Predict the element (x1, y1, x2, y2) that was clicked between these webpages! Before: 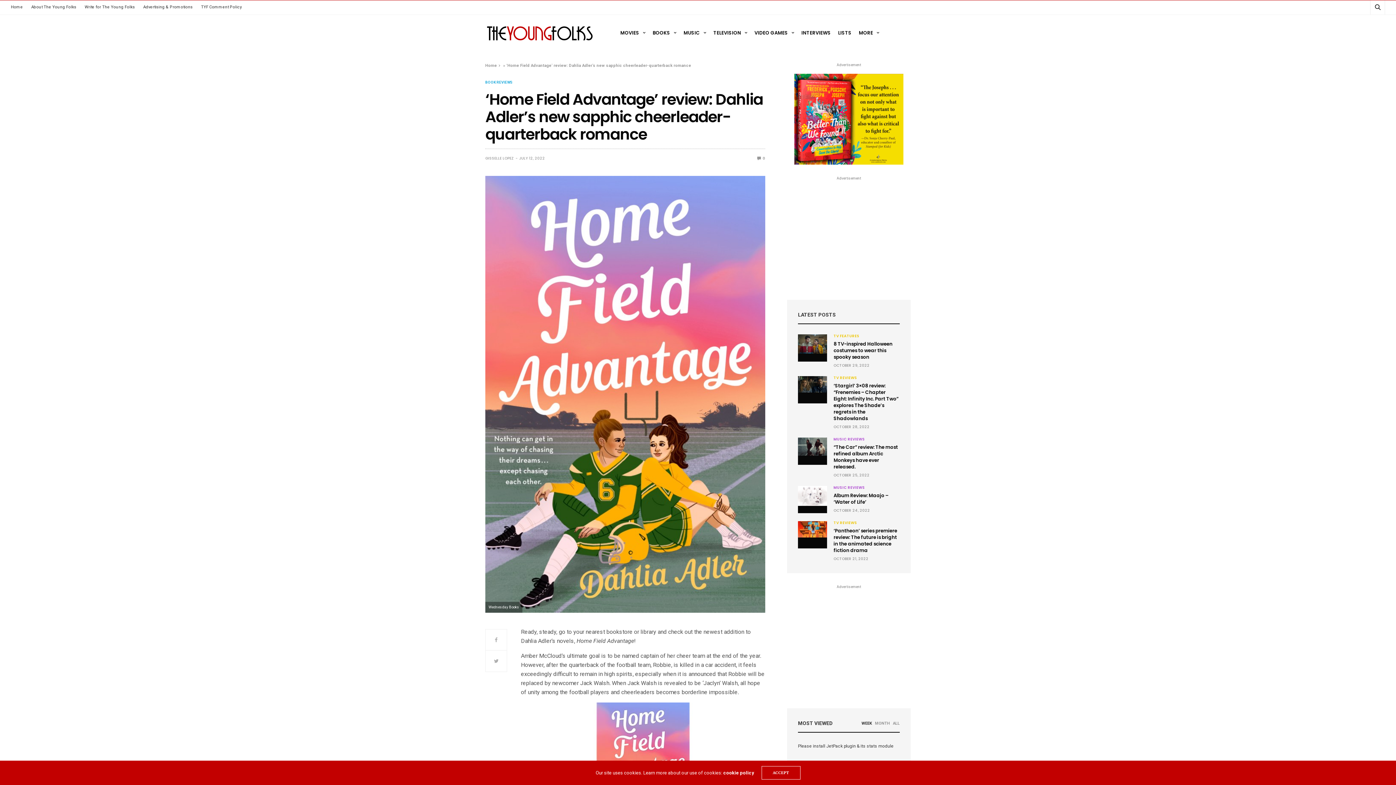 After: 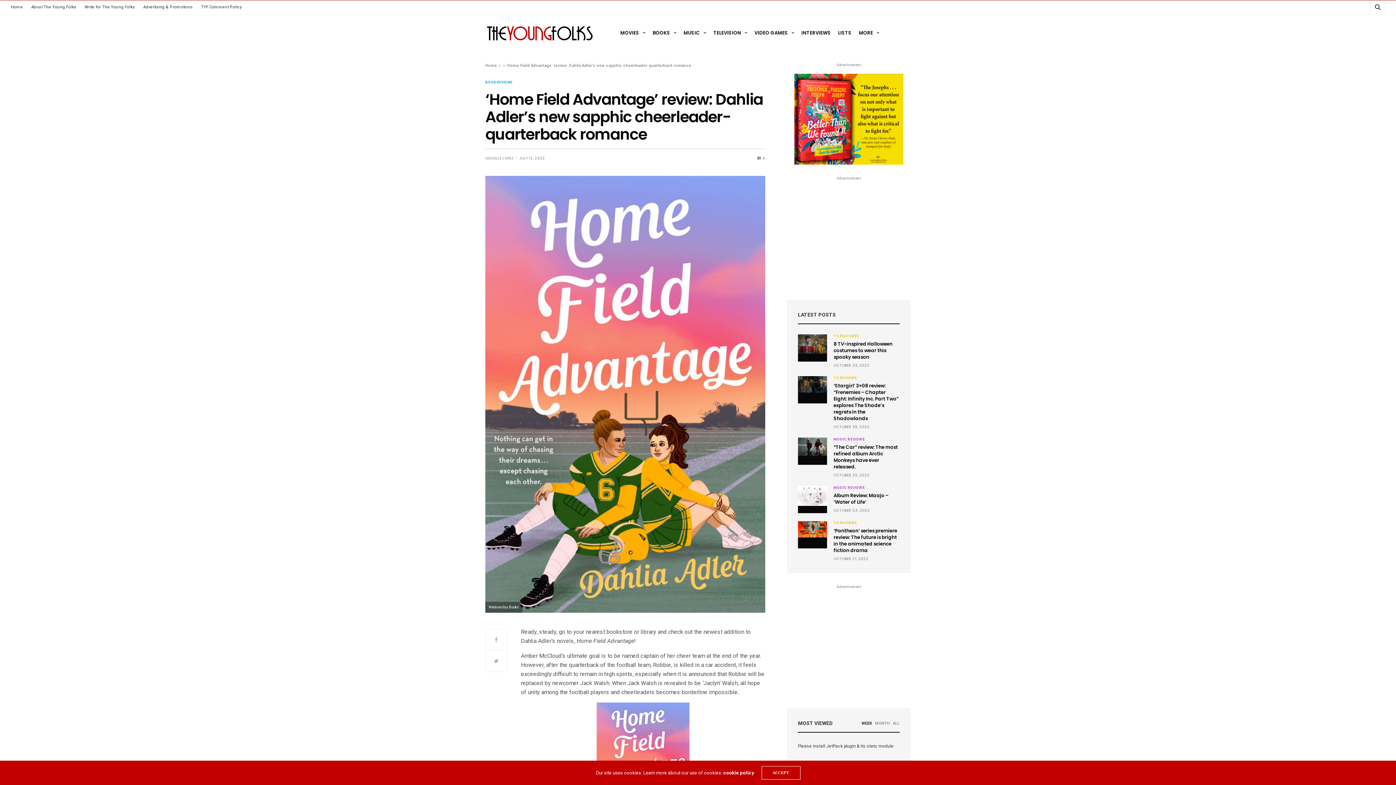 Action: label: ALL bbox: (893, 721, 900, 726)